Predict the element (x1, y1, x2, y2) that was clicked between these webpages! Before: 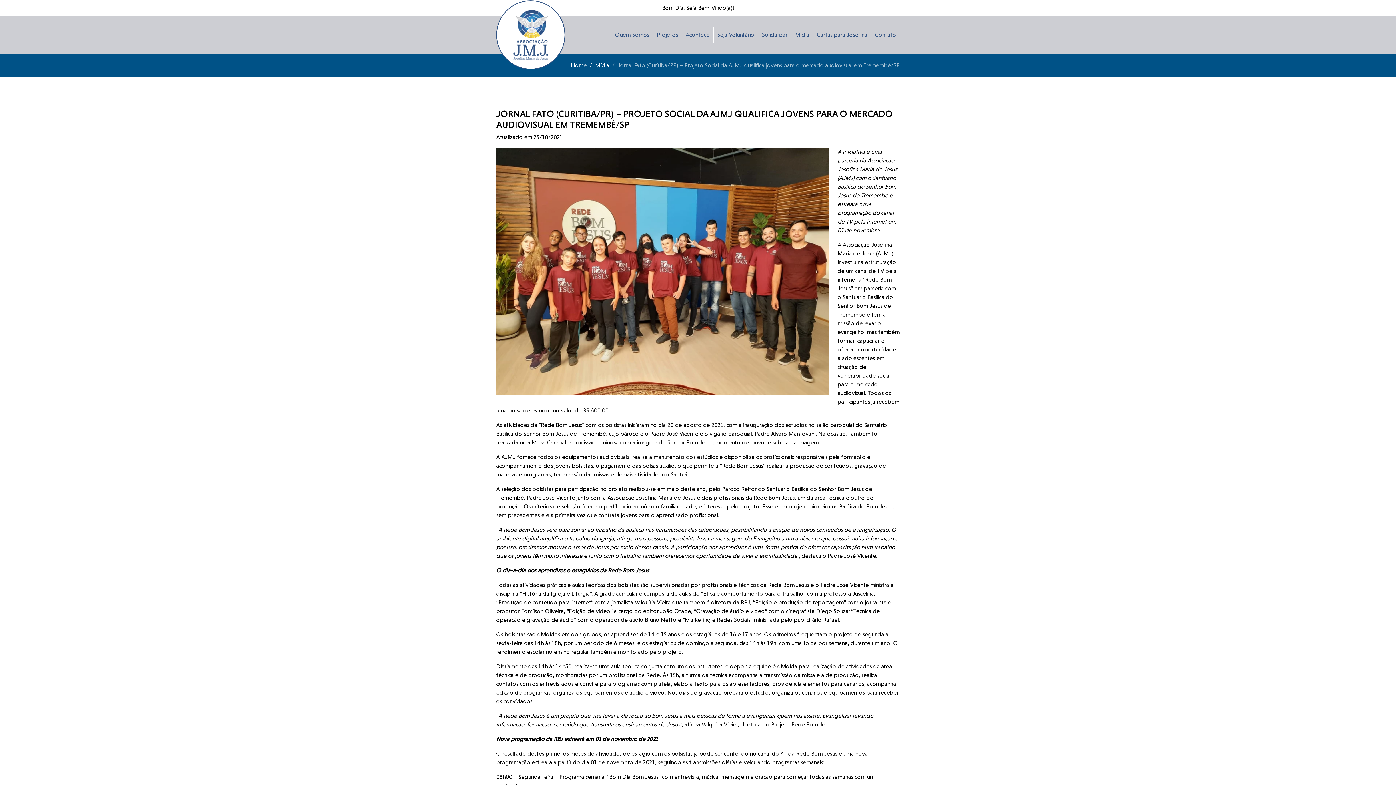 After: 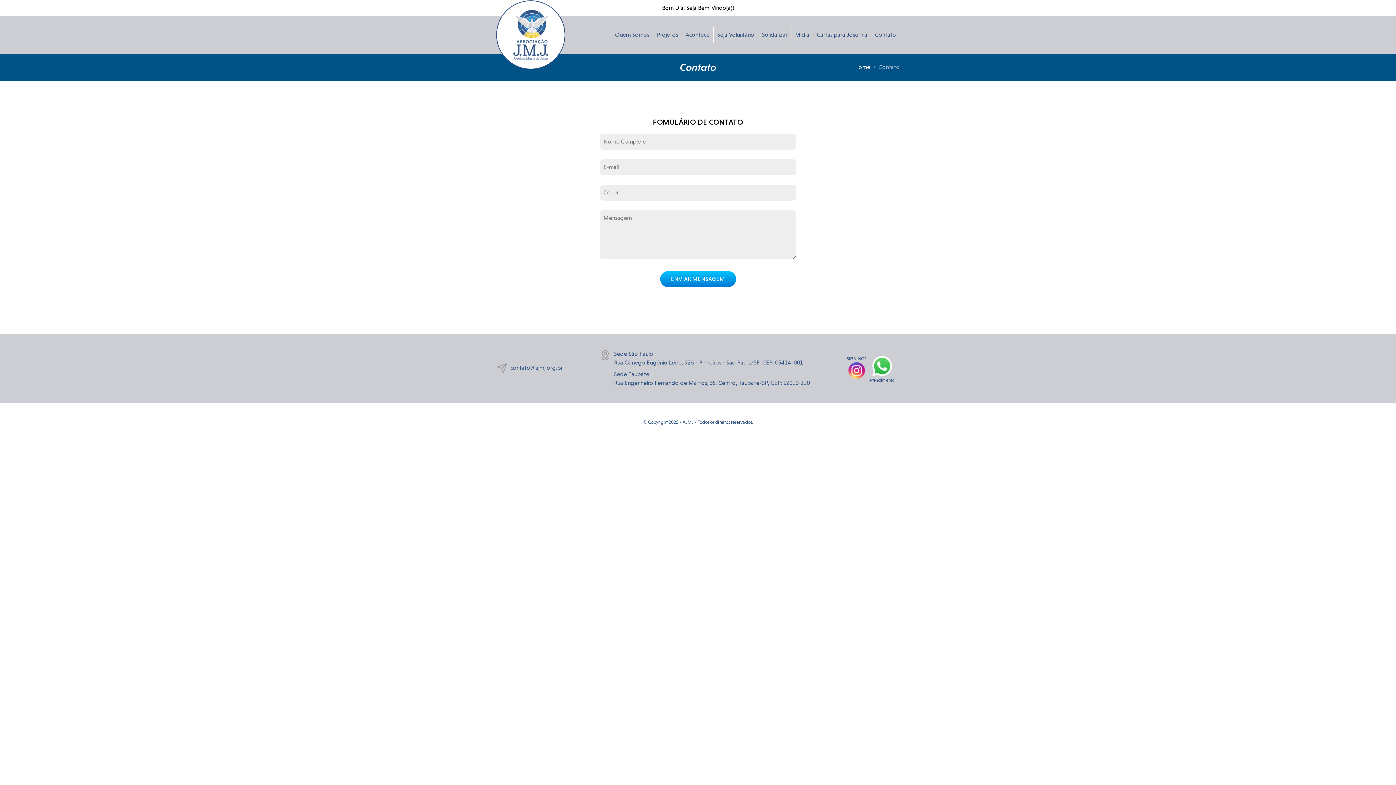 Action: label: Contato bbox: (871, 26, 900, 42)